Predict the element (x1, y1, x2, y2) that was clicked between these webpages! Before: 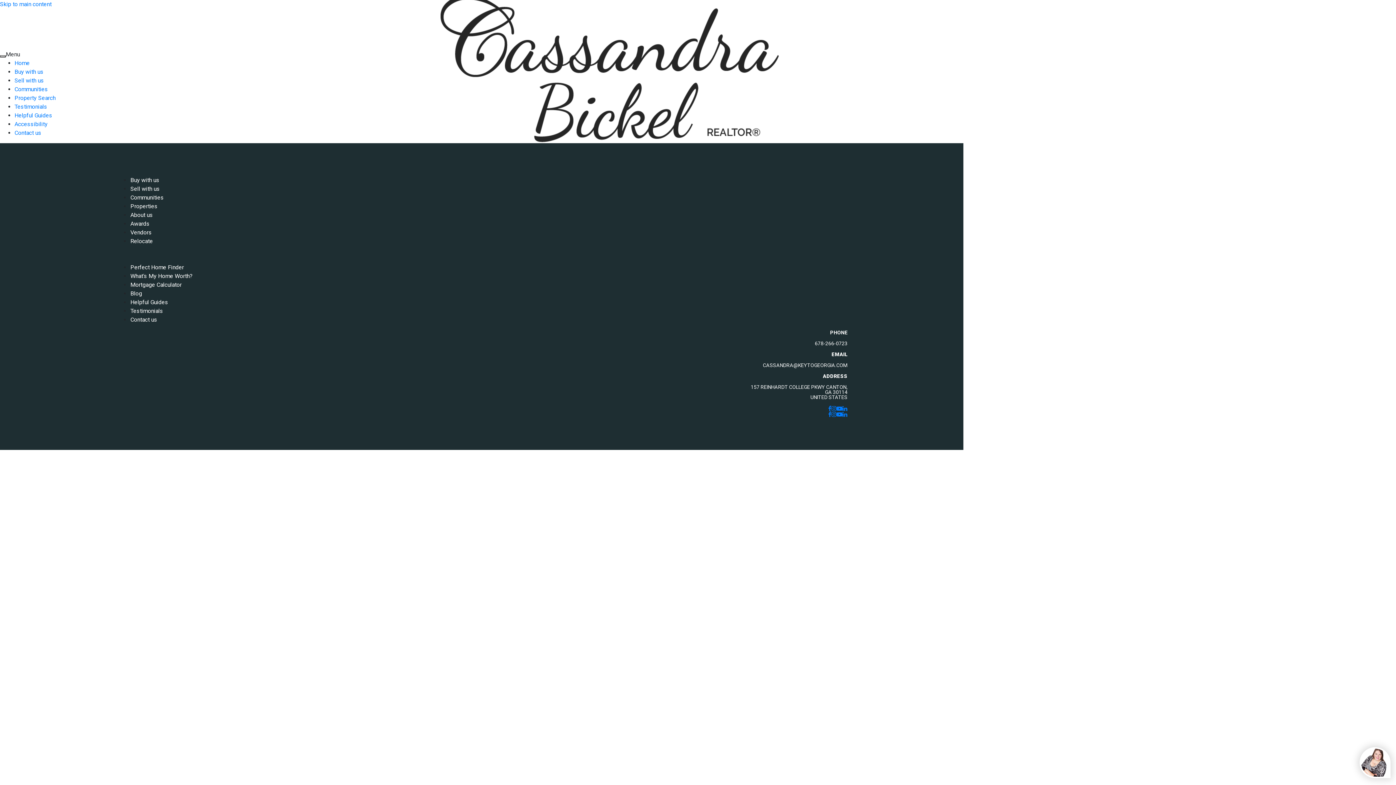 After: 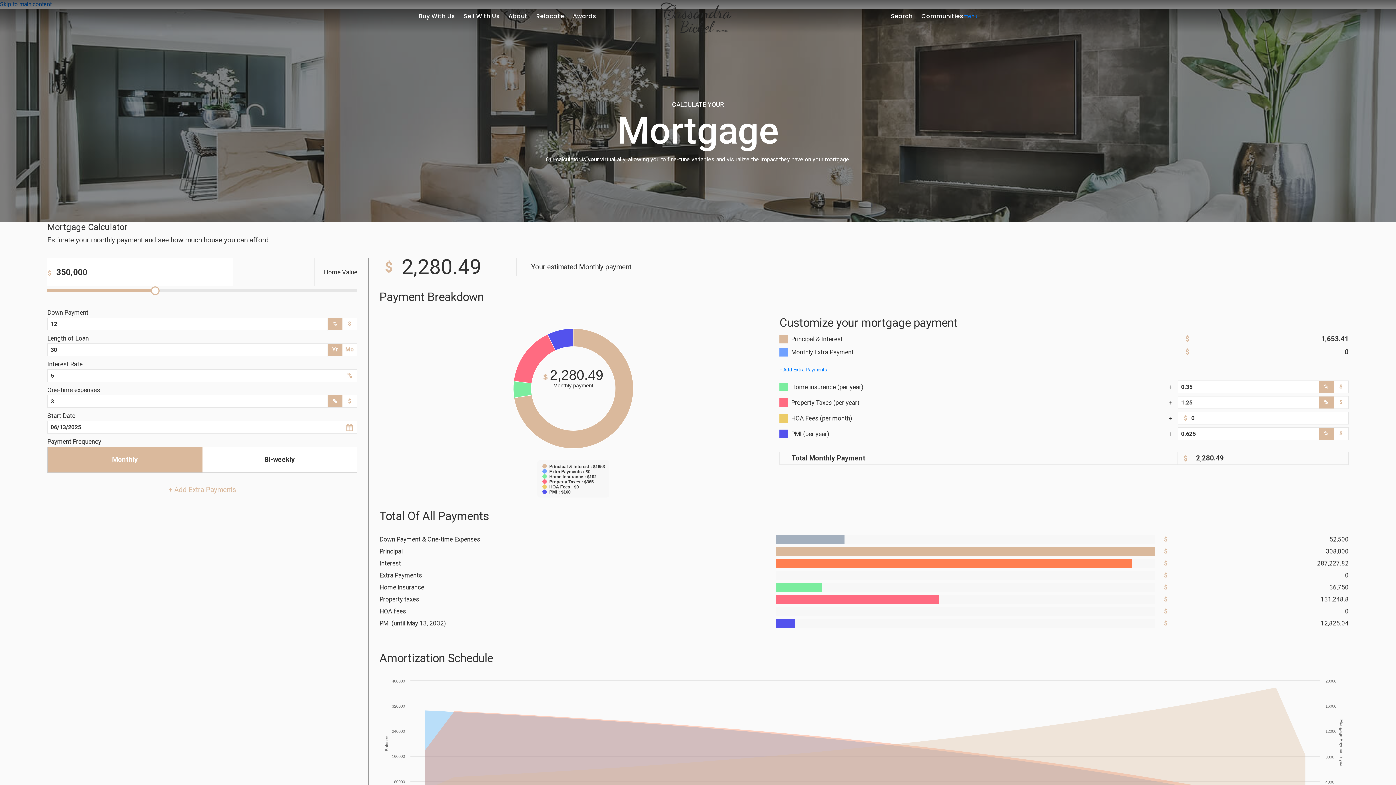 Action: bbox: (130, 281, 182, 288) label: Mortgage Calculator